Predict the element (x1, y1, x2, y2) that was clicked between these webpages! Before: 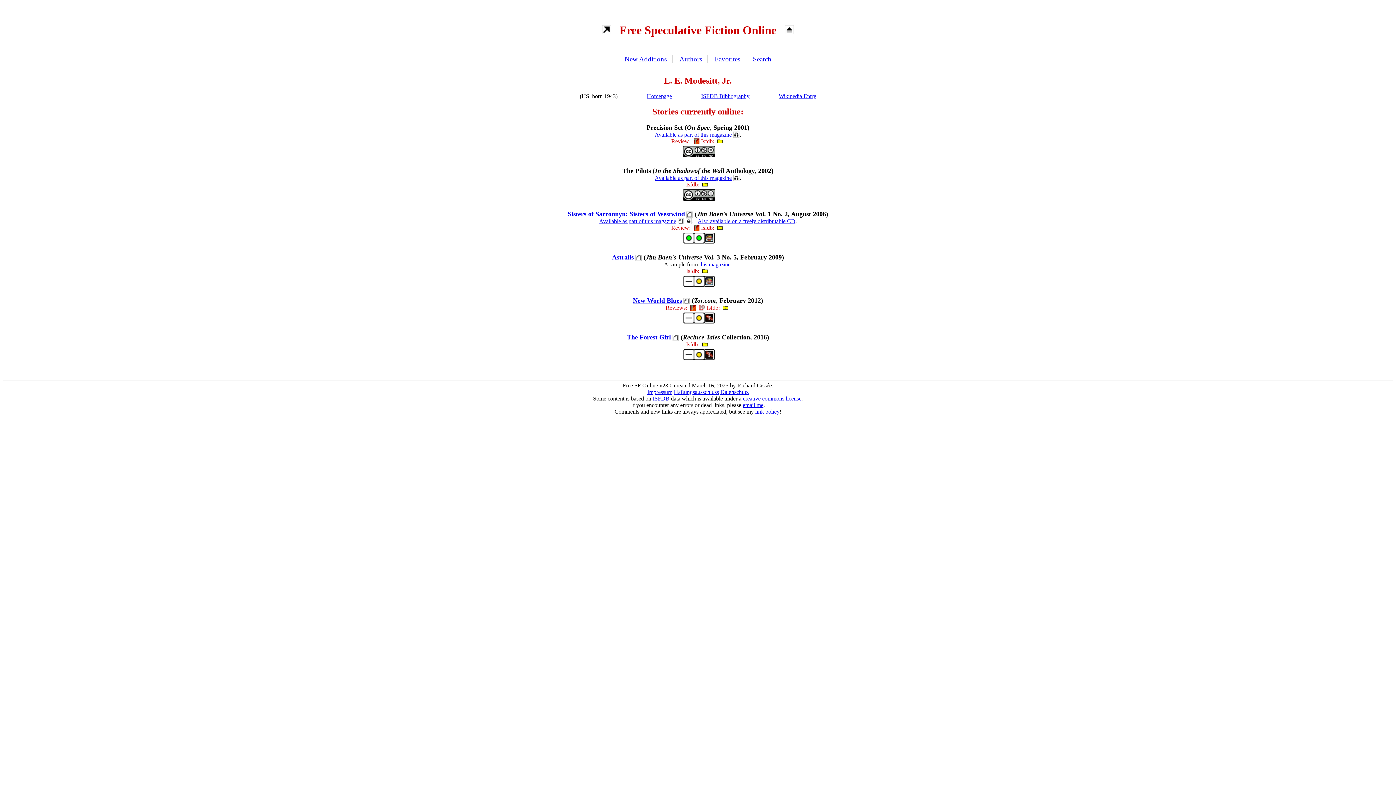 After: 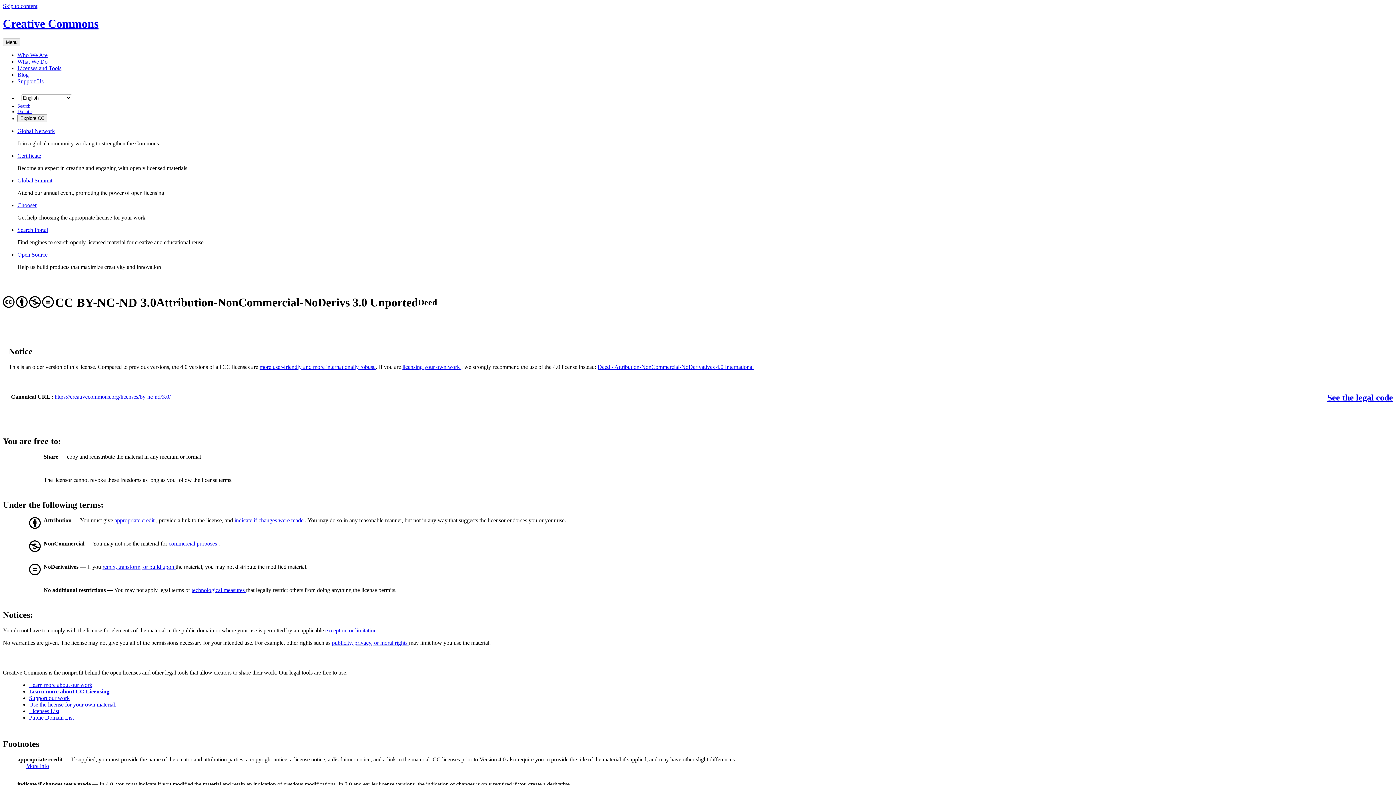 Action: bbox: (680, 152, 716, 158)